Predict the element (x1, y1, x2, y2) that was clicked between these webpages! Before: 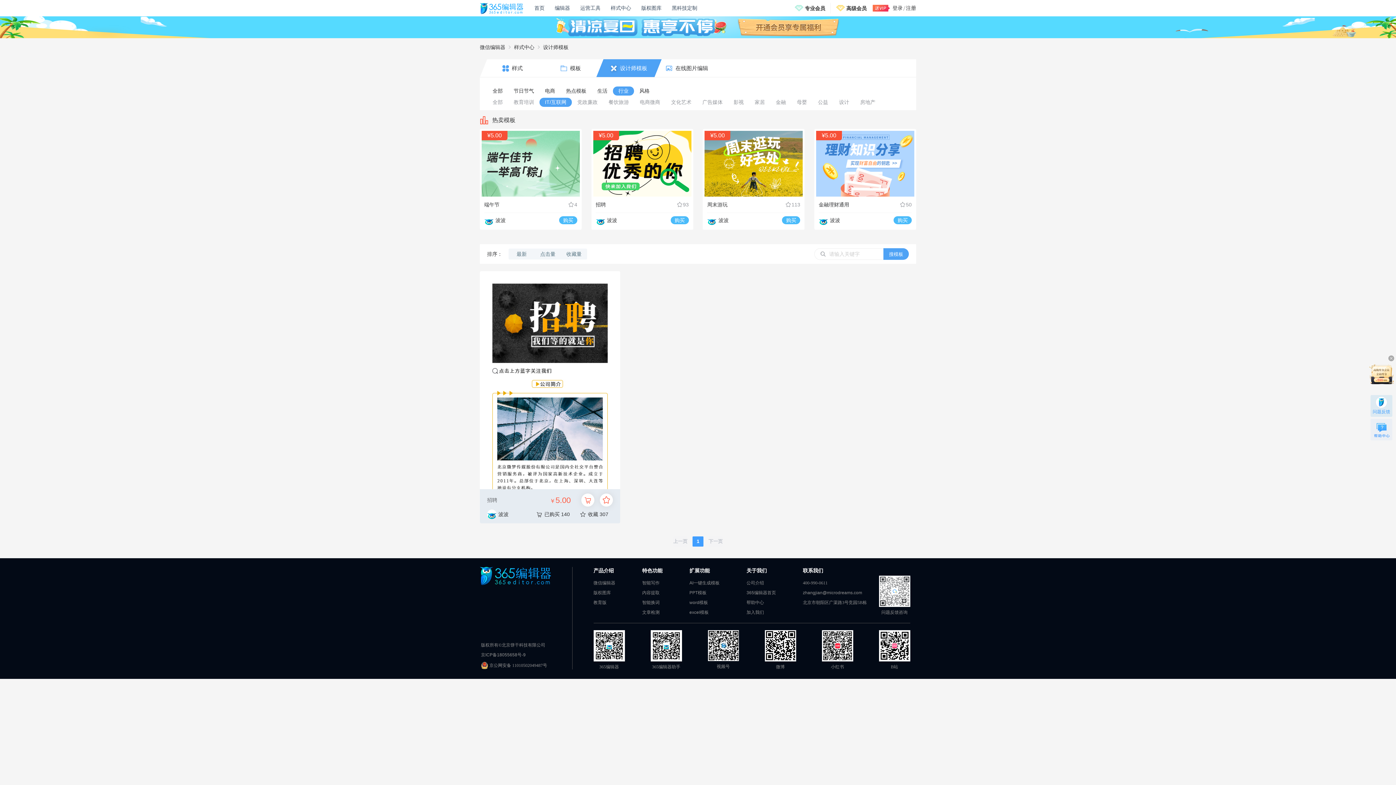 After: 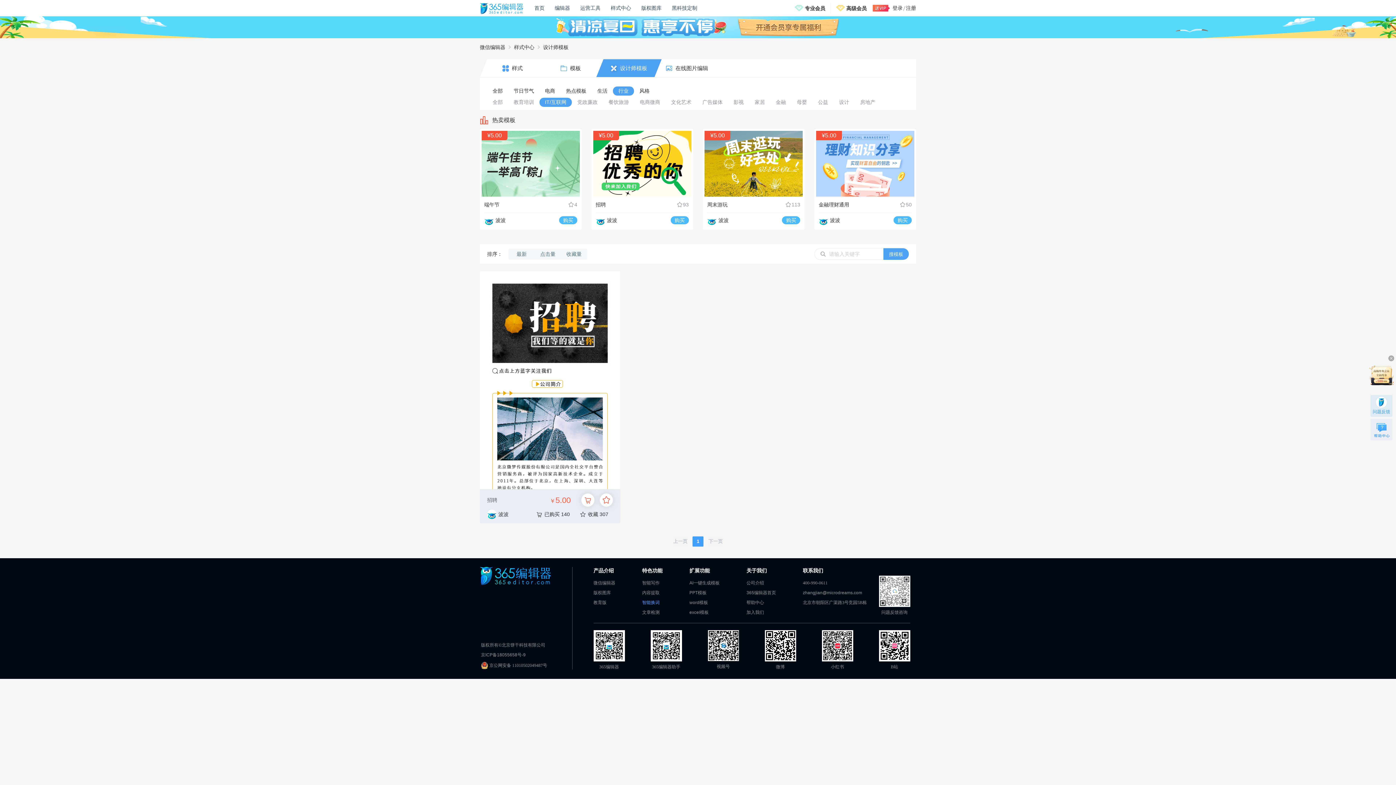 Action: label: 智能换词 bbox: (642, 600, 662, 606)